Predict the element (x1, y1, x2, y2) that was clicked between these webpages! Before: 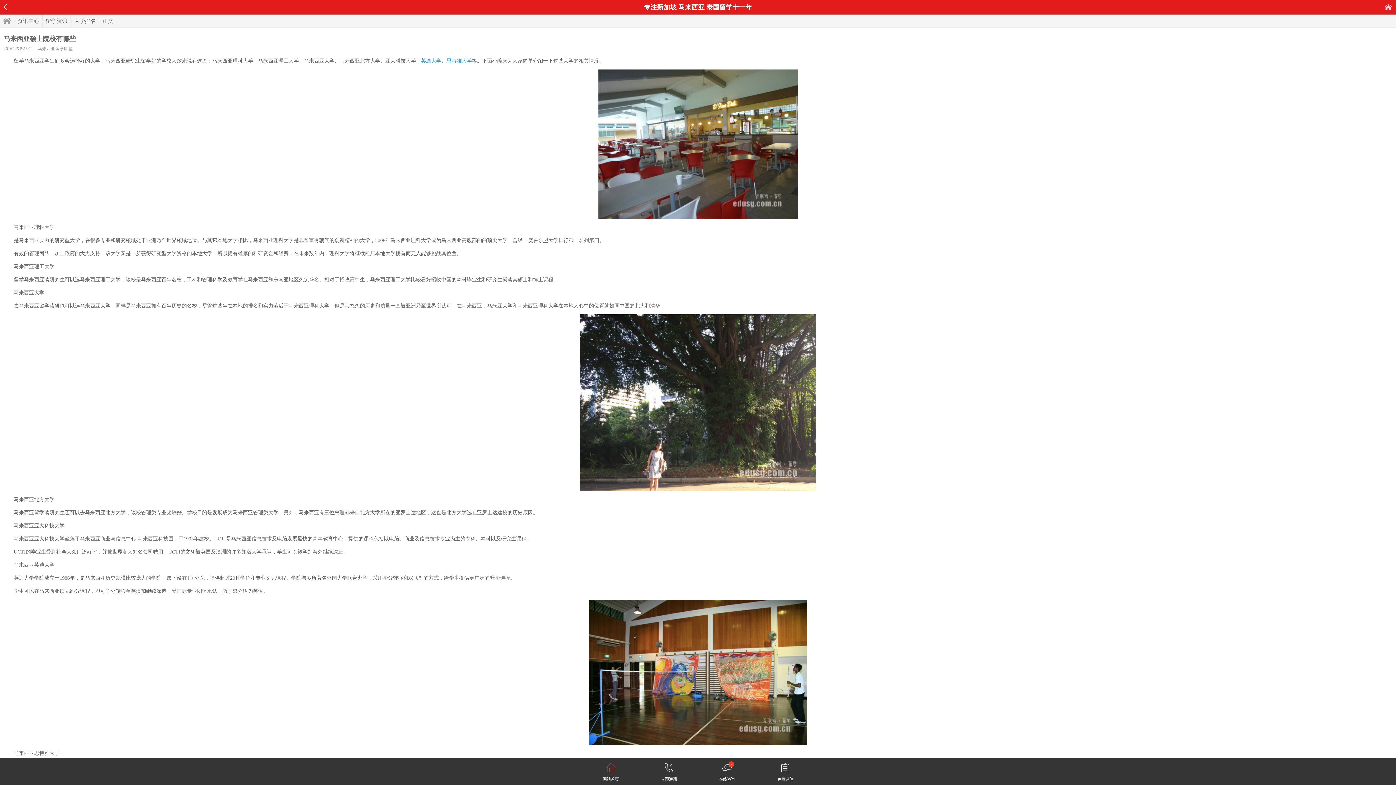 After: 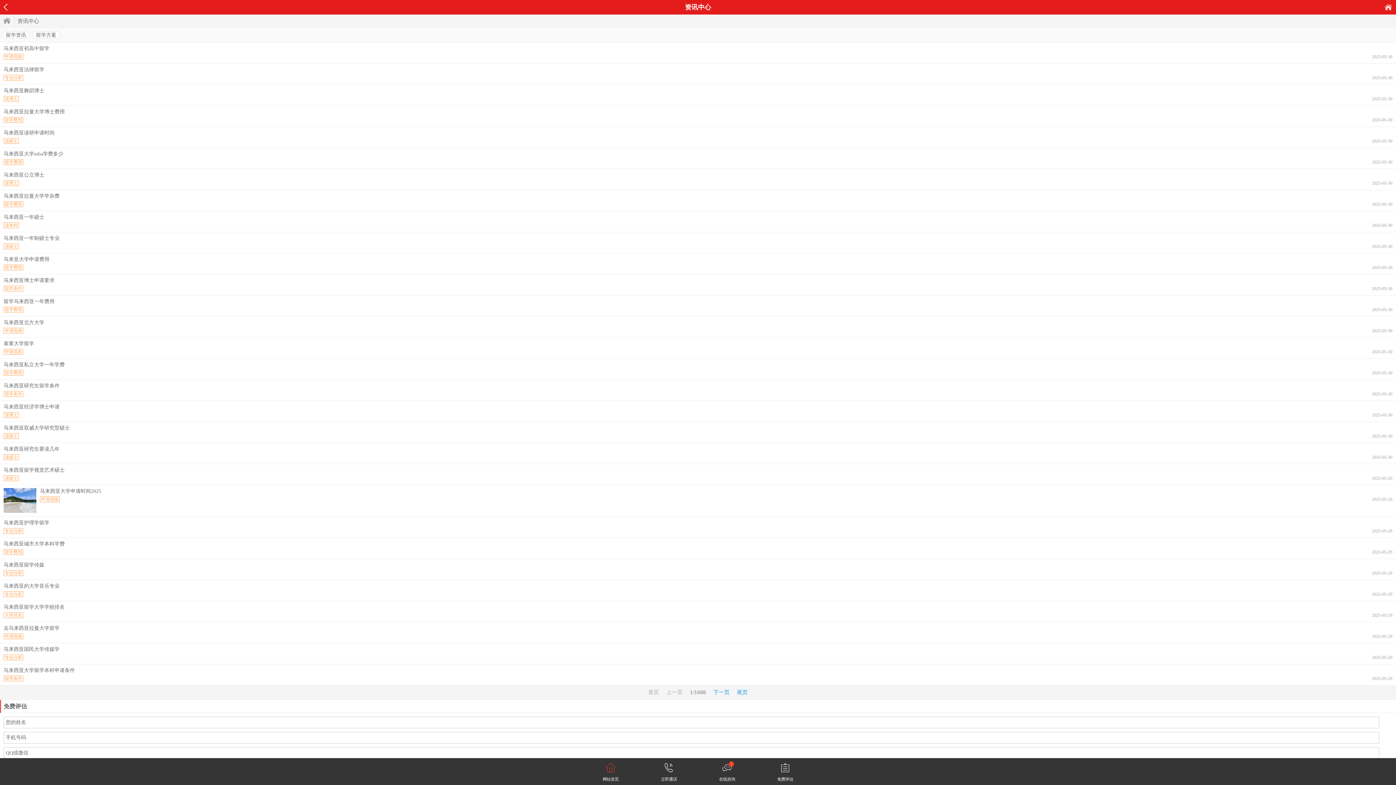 Action: bbox: (13, 14, 39, 27) label: 资讯中心